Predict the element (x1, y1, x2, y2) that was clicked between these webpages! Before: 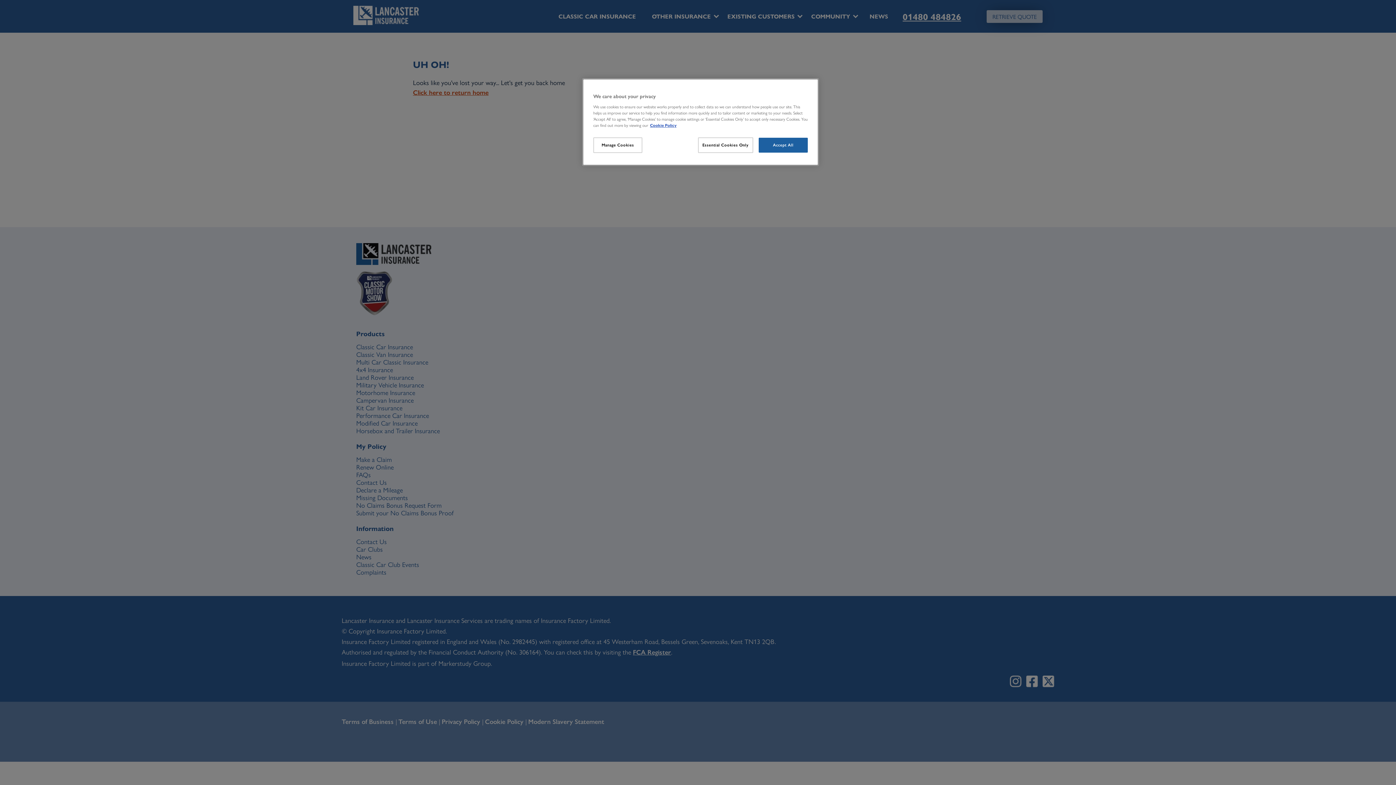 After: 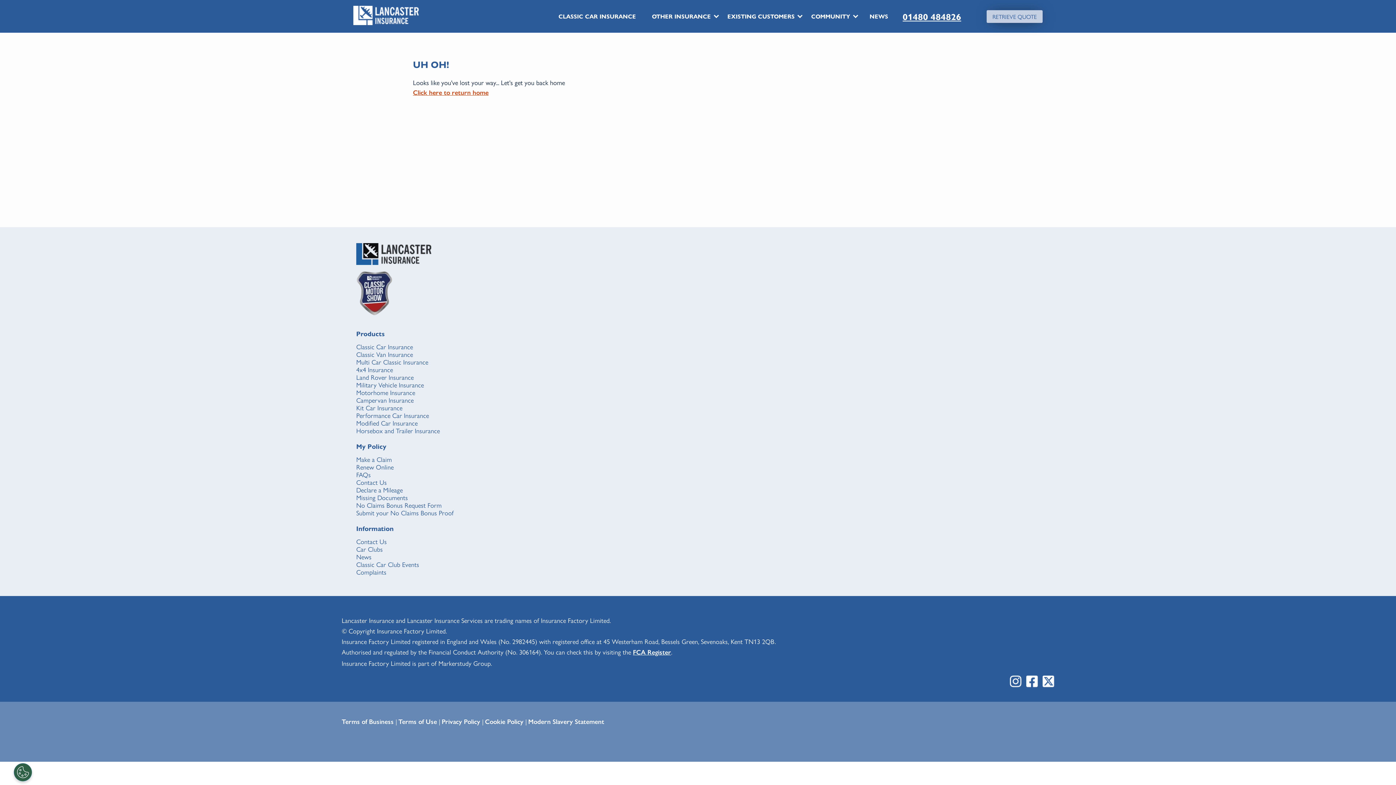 Action: bbox: (698, 137, 753, 153) label: Essential Cookies Only